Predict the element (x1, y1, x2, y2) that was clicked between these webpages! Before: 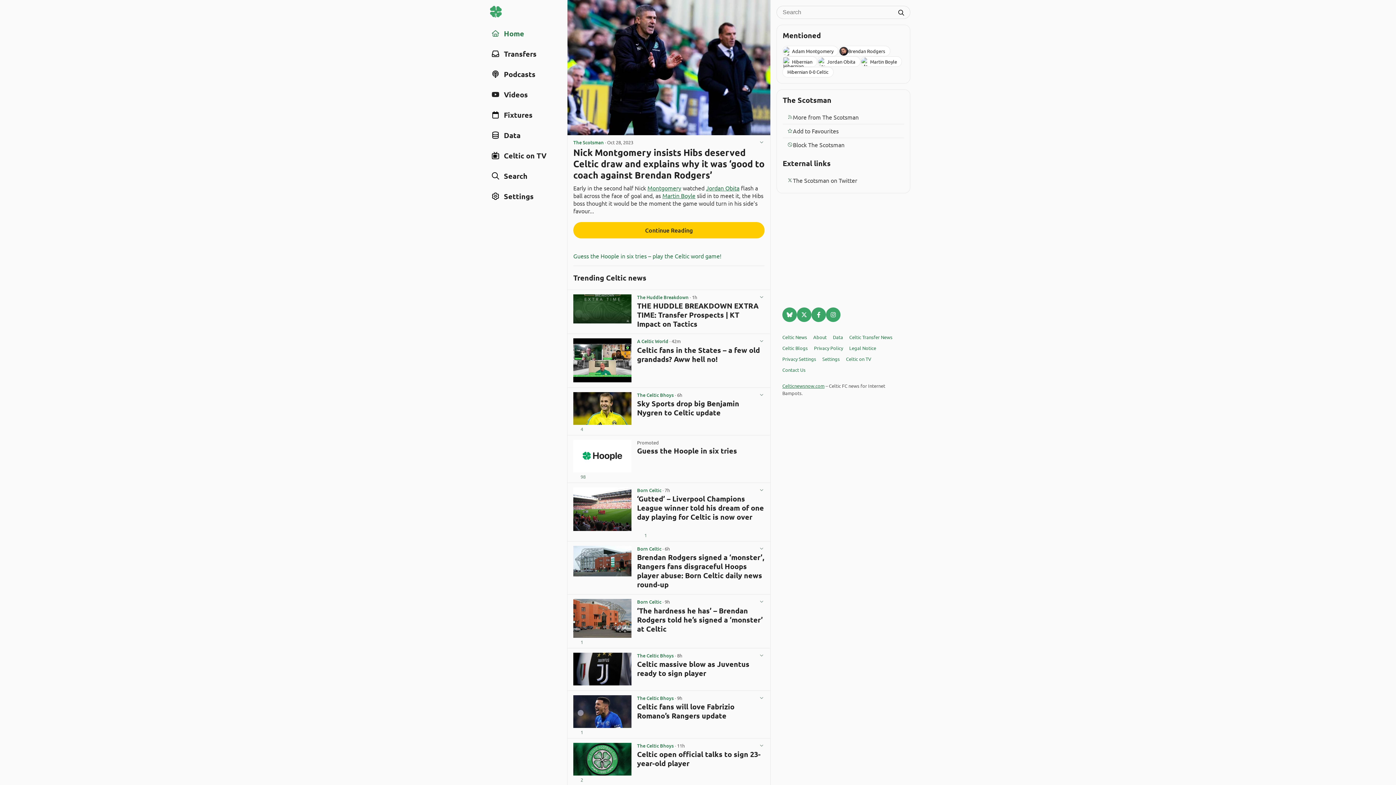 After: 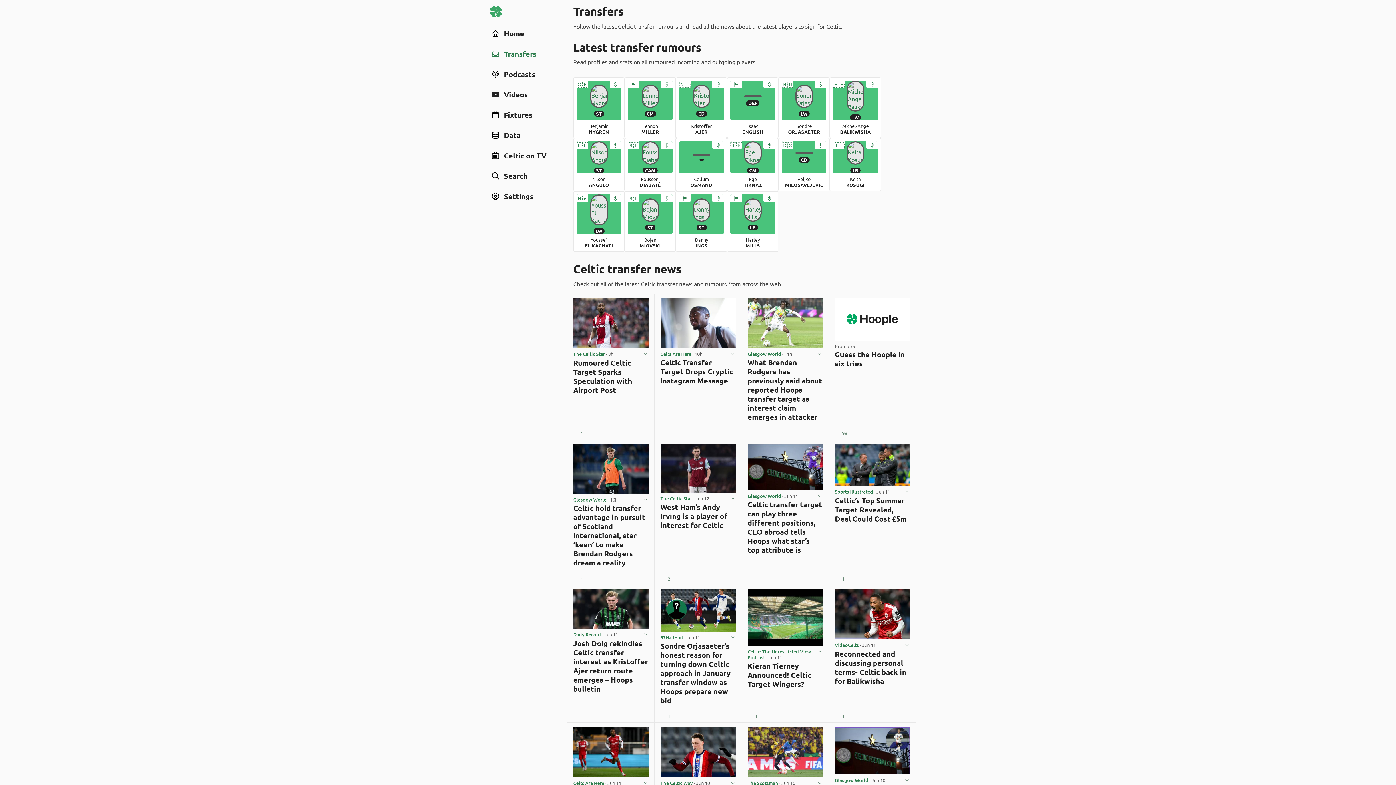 Action: label:  Transfers bbox: (485, 45, 542, 61)